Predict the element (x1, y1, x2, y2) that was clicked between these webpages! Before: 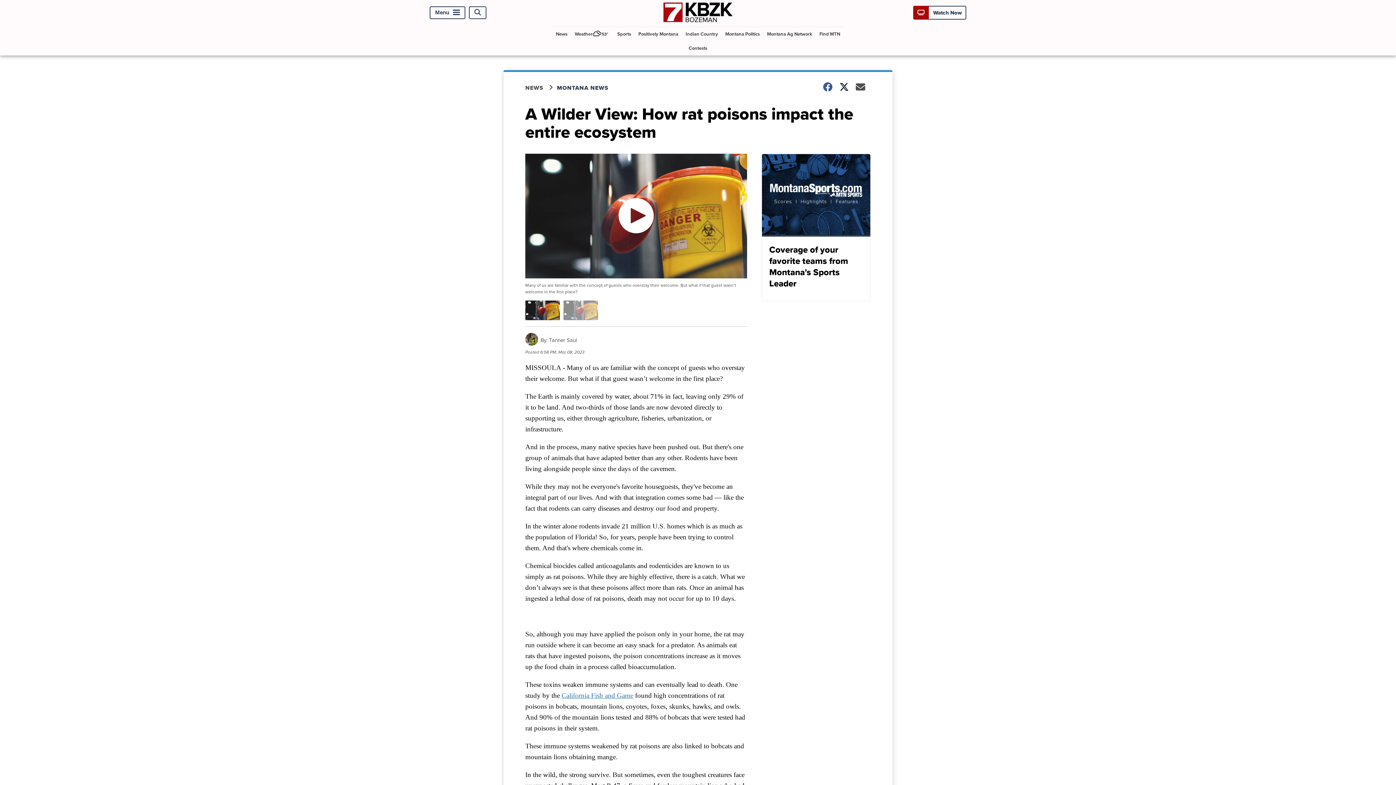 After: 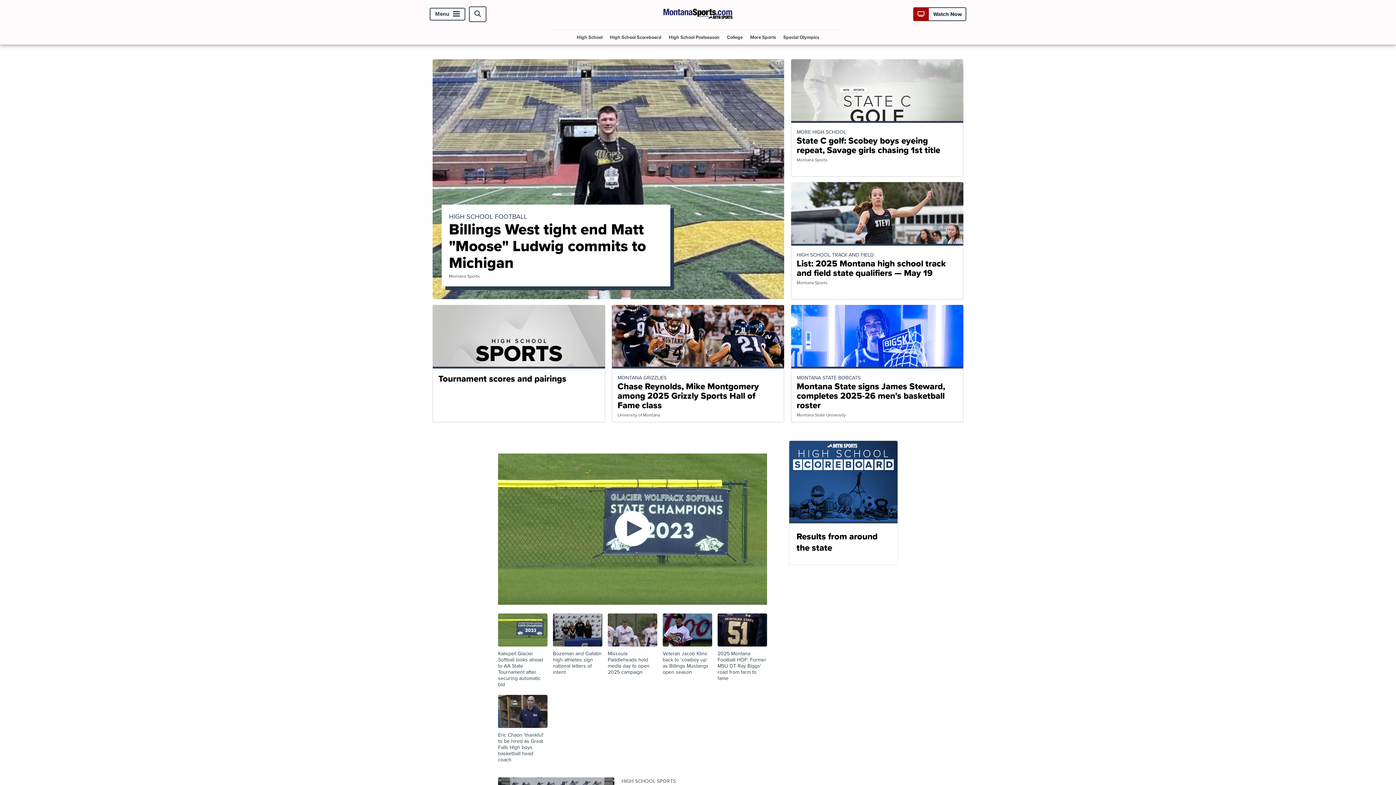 Action: bbox: (614, 26, 634, 41) label: Sports